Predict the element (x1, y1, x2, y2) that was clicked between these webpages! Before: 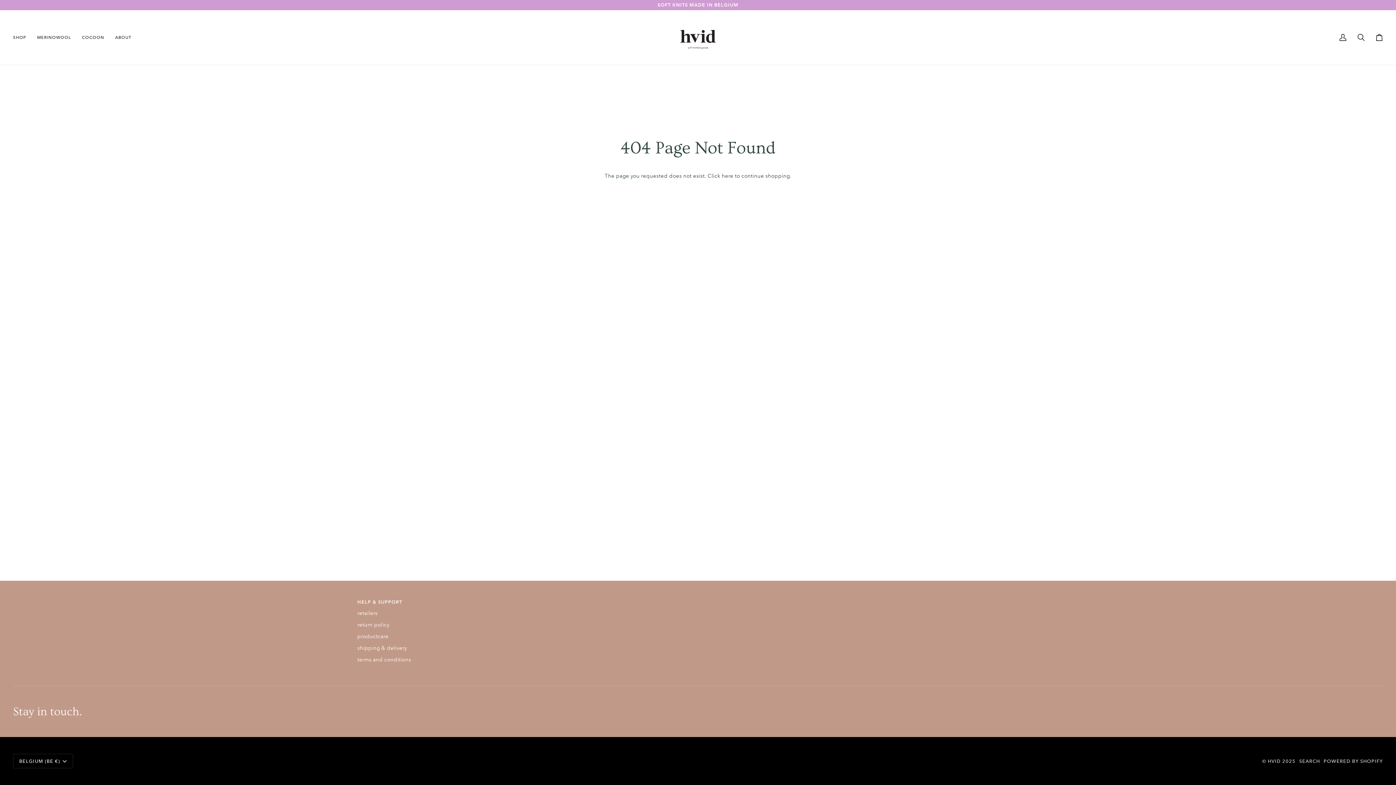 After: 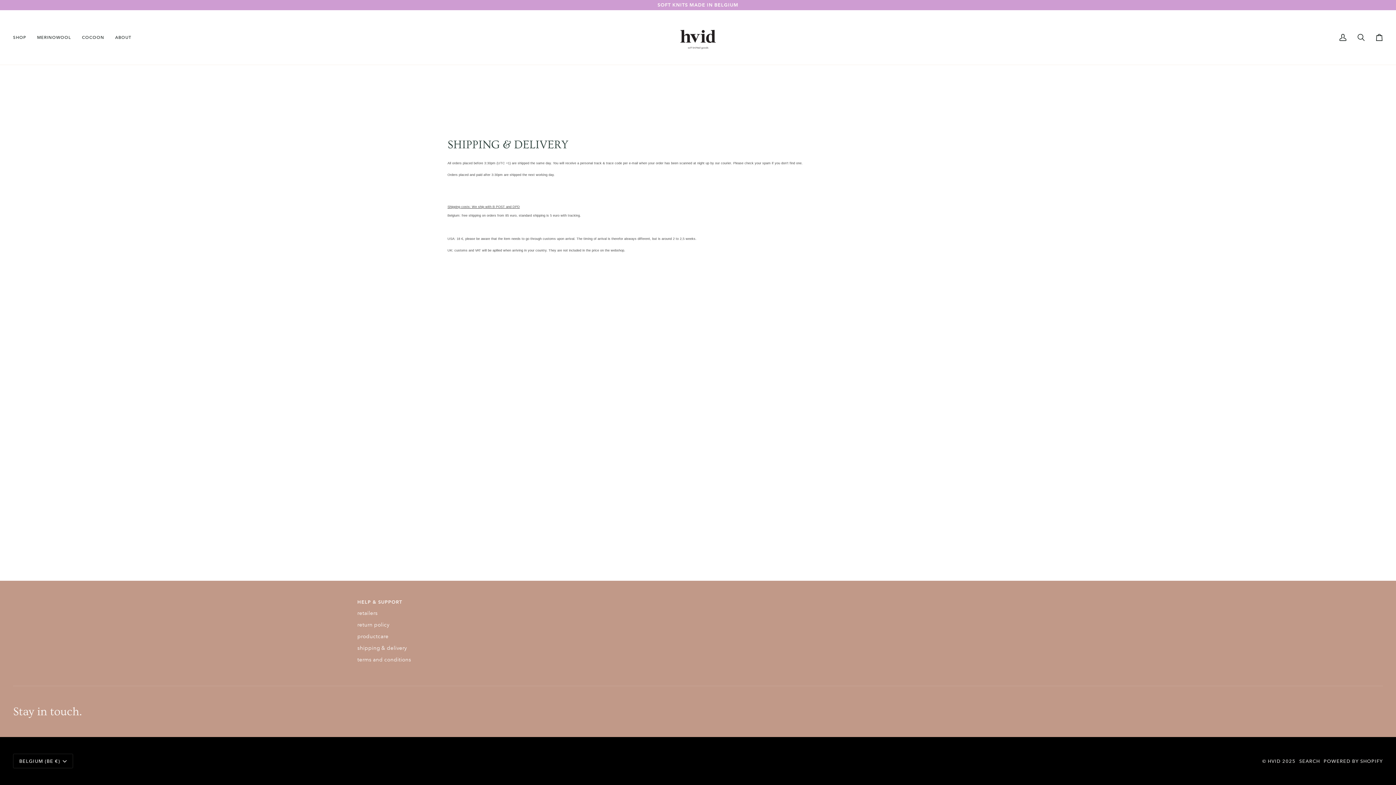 Action: label: shipping & delivery bbox: (357, 645, 406, 651)